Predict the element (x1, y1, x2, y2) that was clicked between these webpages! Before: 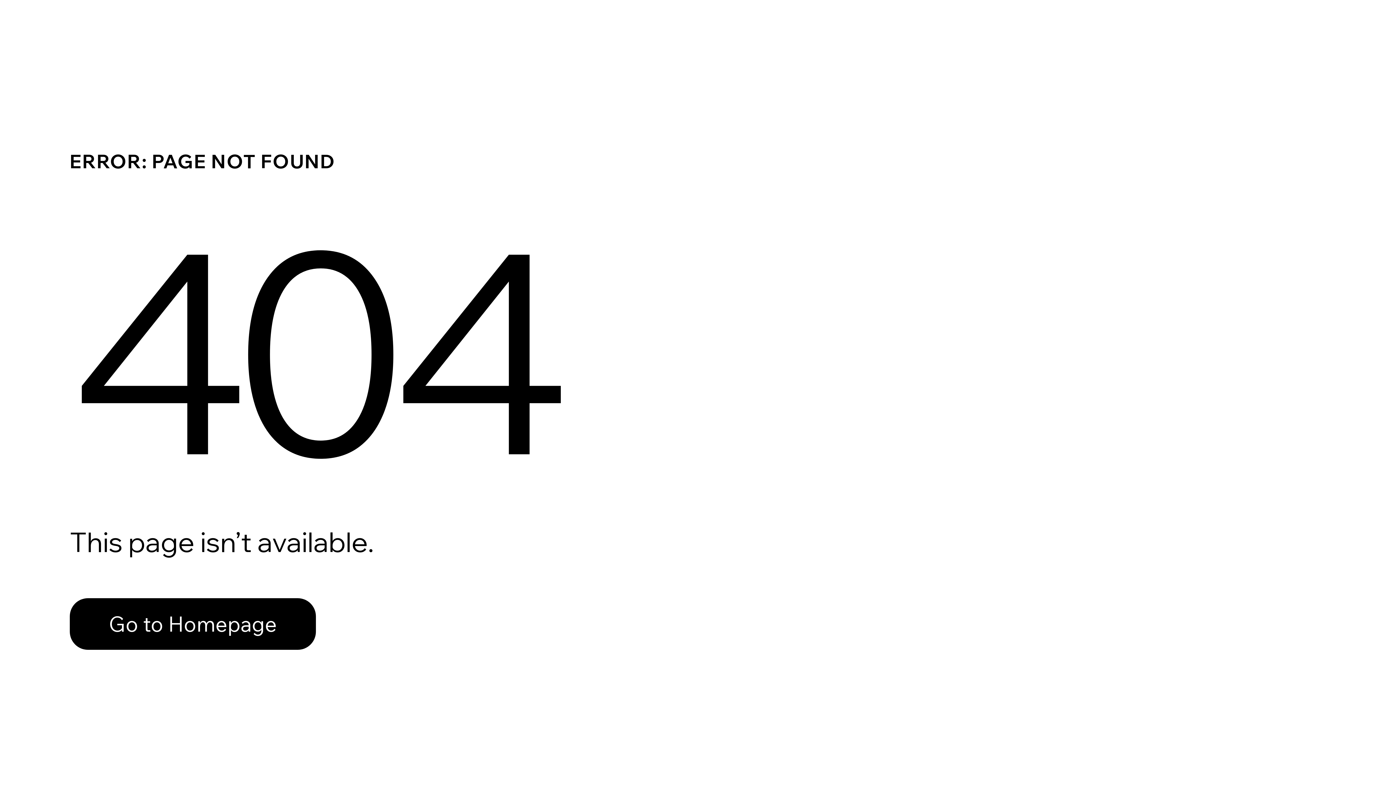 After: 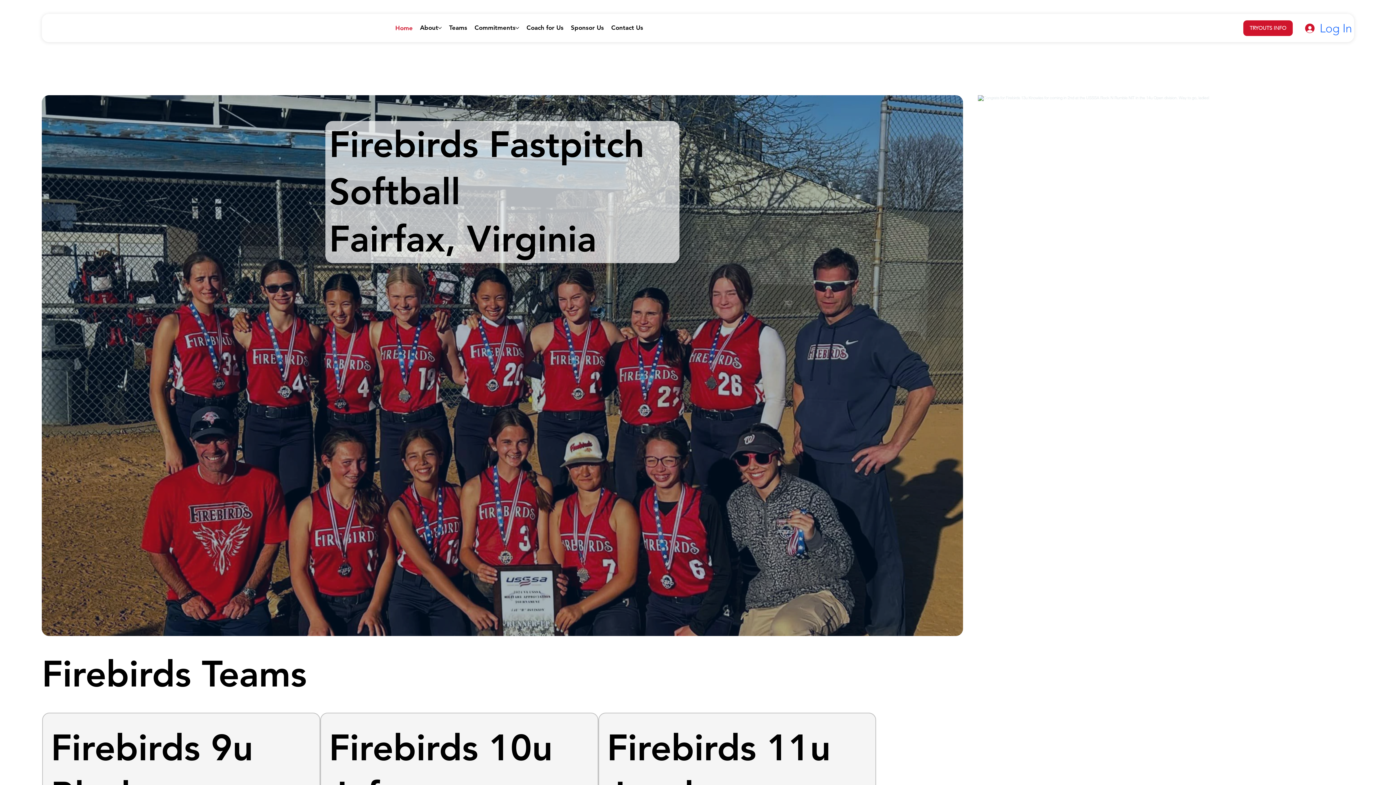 Action: label: Go to Homepage bbox: (69, 598, 316, 650)